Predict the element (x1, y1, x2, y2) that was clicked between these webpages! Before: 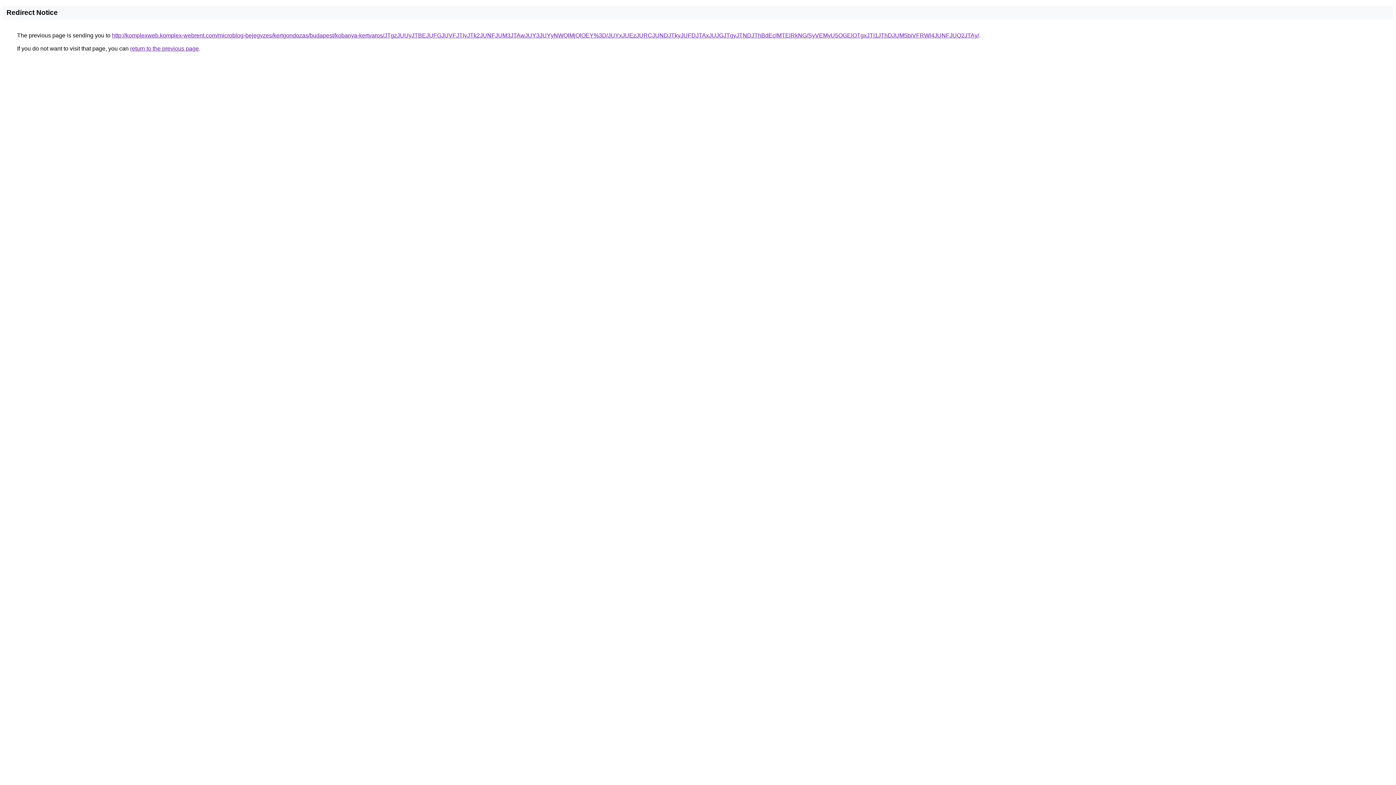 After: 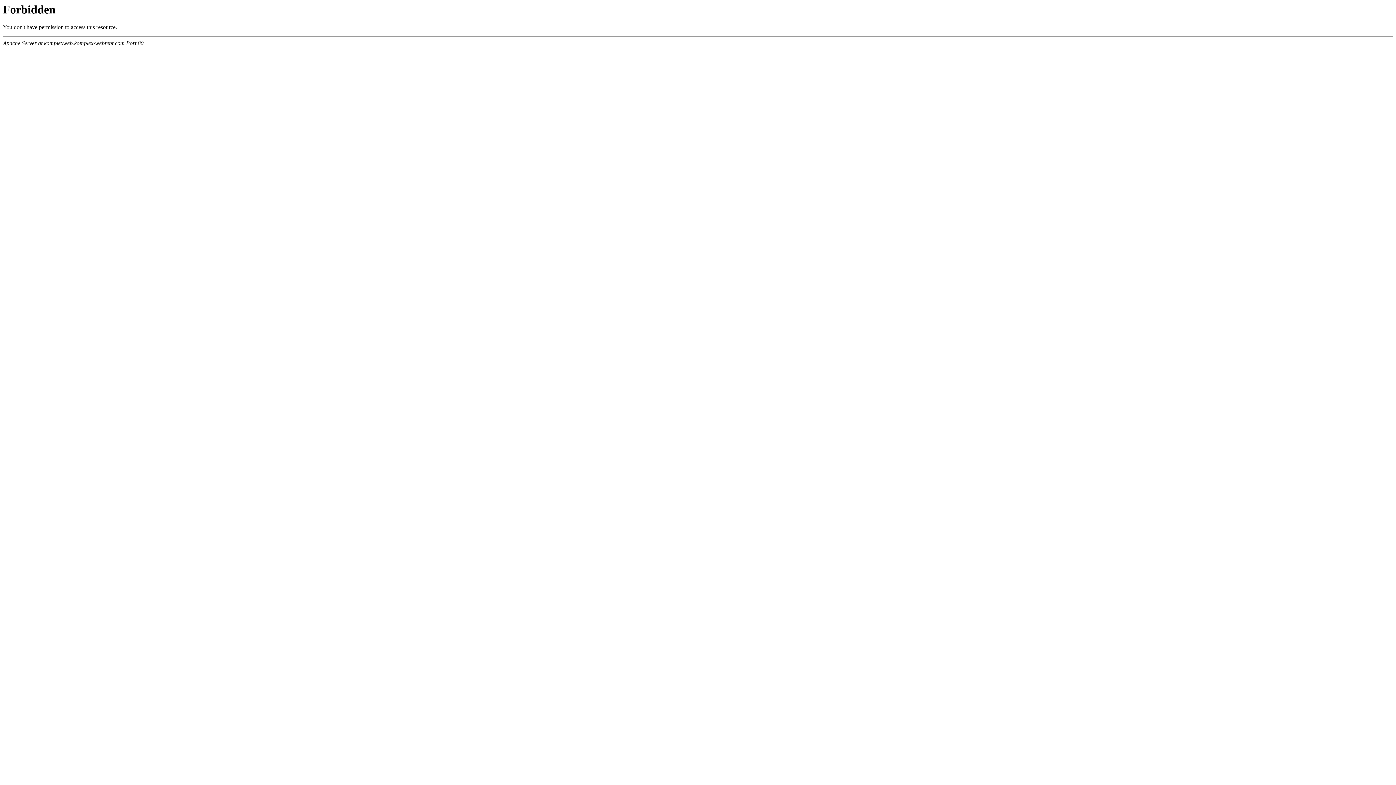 Action: label: http://komplexweb.komplex-webrent.com/microblog-bejegyzes/kertgondozas/budapest/kobanya-kertvaros/JTgzJUUyJTBEJUFGJUVFJTIyJTk2JUNFJUM3JTAwJUY3JUYyNWQlMjQlOEY%3D/JUYxJUEzJURCJUNDJTkyJUFDJTAxJUJGJTgyJTNDJThBdEclMTElRkNG/SyVEMyU5OGElOTgxJTI1JThDJUM5biVFRWl4JUNFJUQ2JTAy/ bbox: (112, 32, 979, 38)